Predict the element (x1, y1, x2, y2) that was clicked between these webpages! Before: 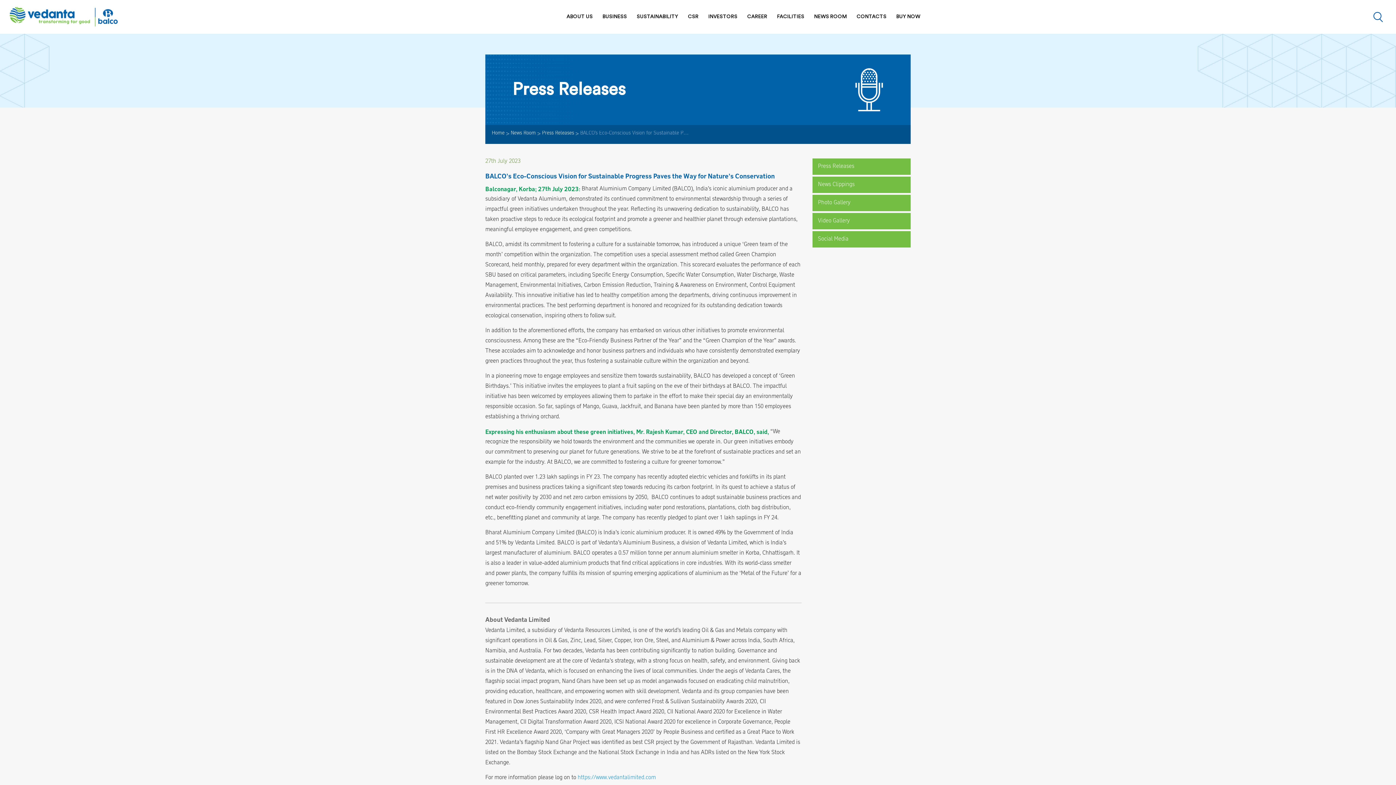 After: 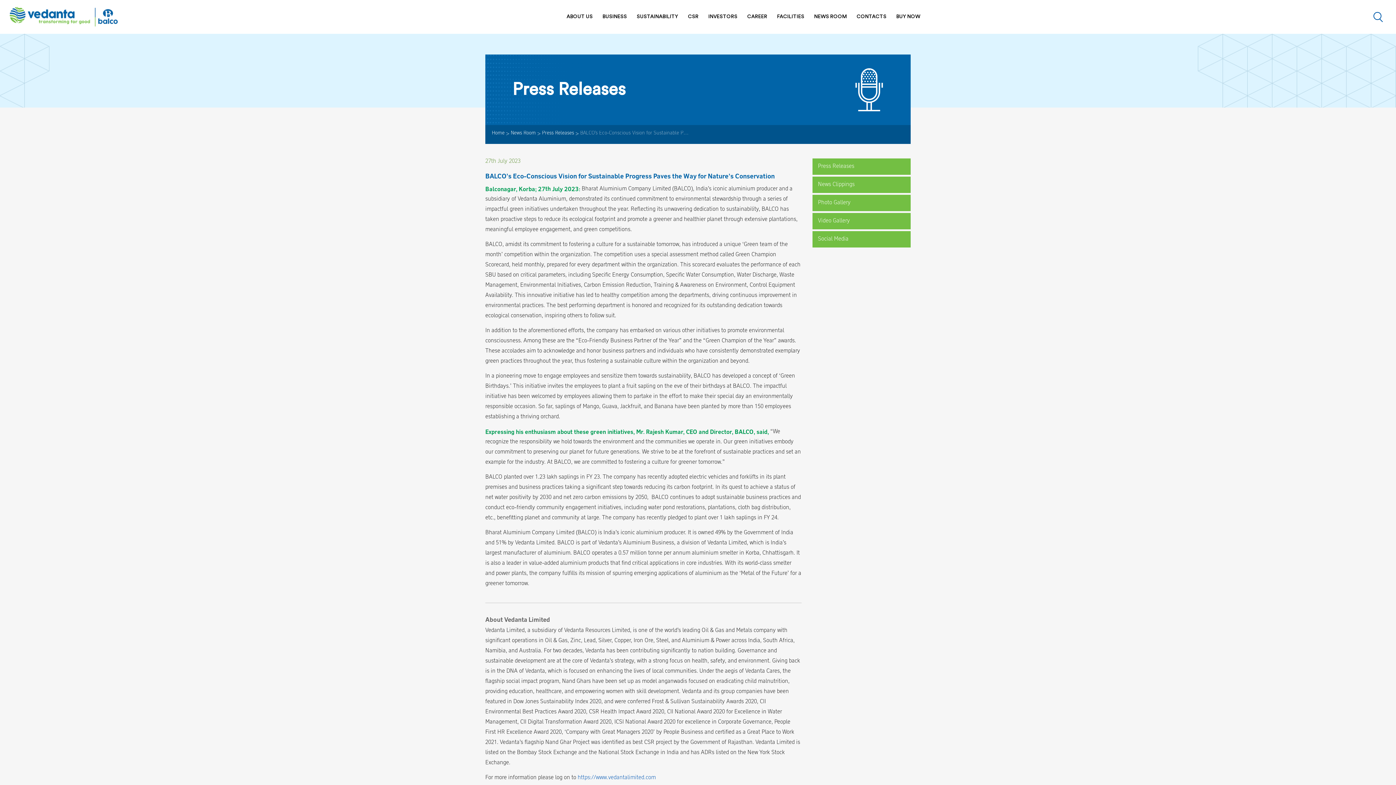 Action: label: https://www.vedantalimited.com bbox: (577, 775, 656, 781)